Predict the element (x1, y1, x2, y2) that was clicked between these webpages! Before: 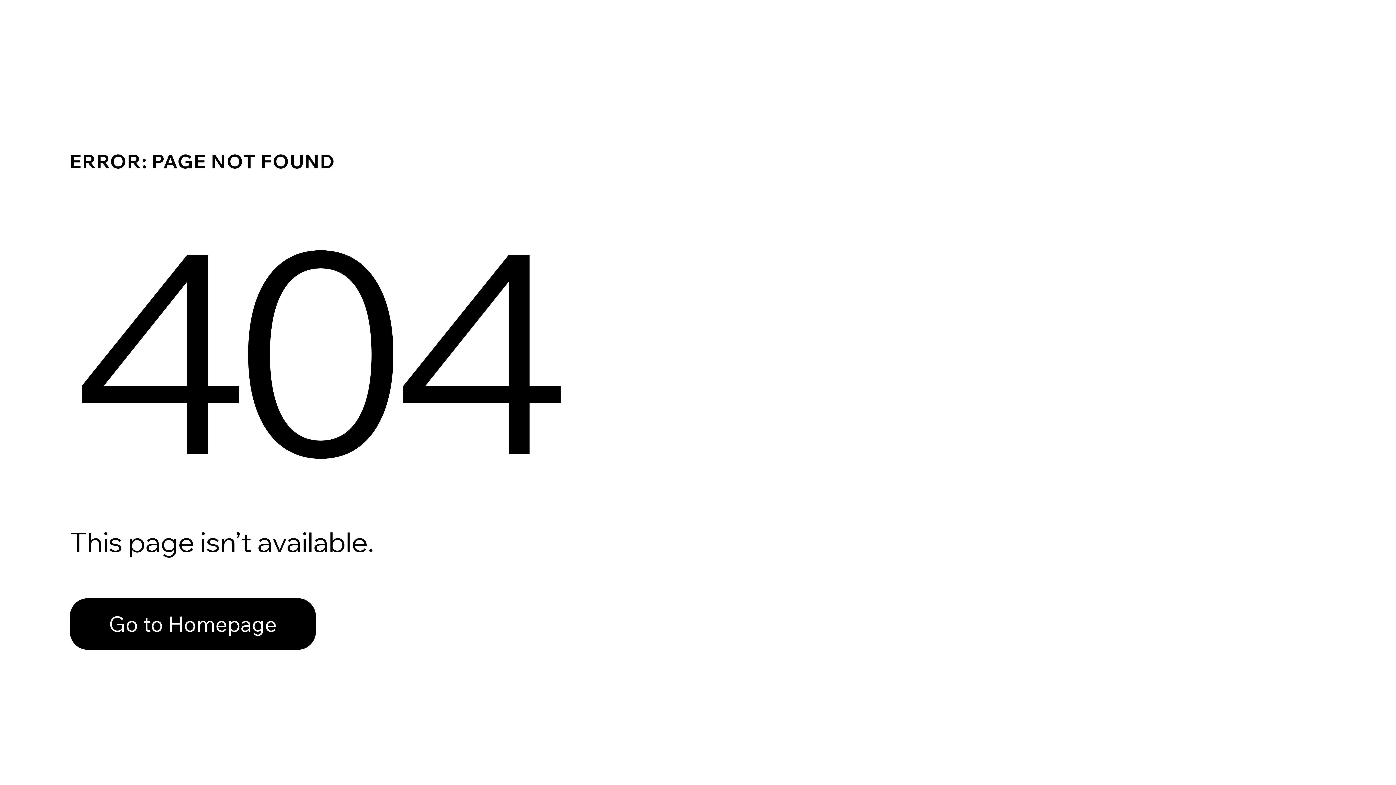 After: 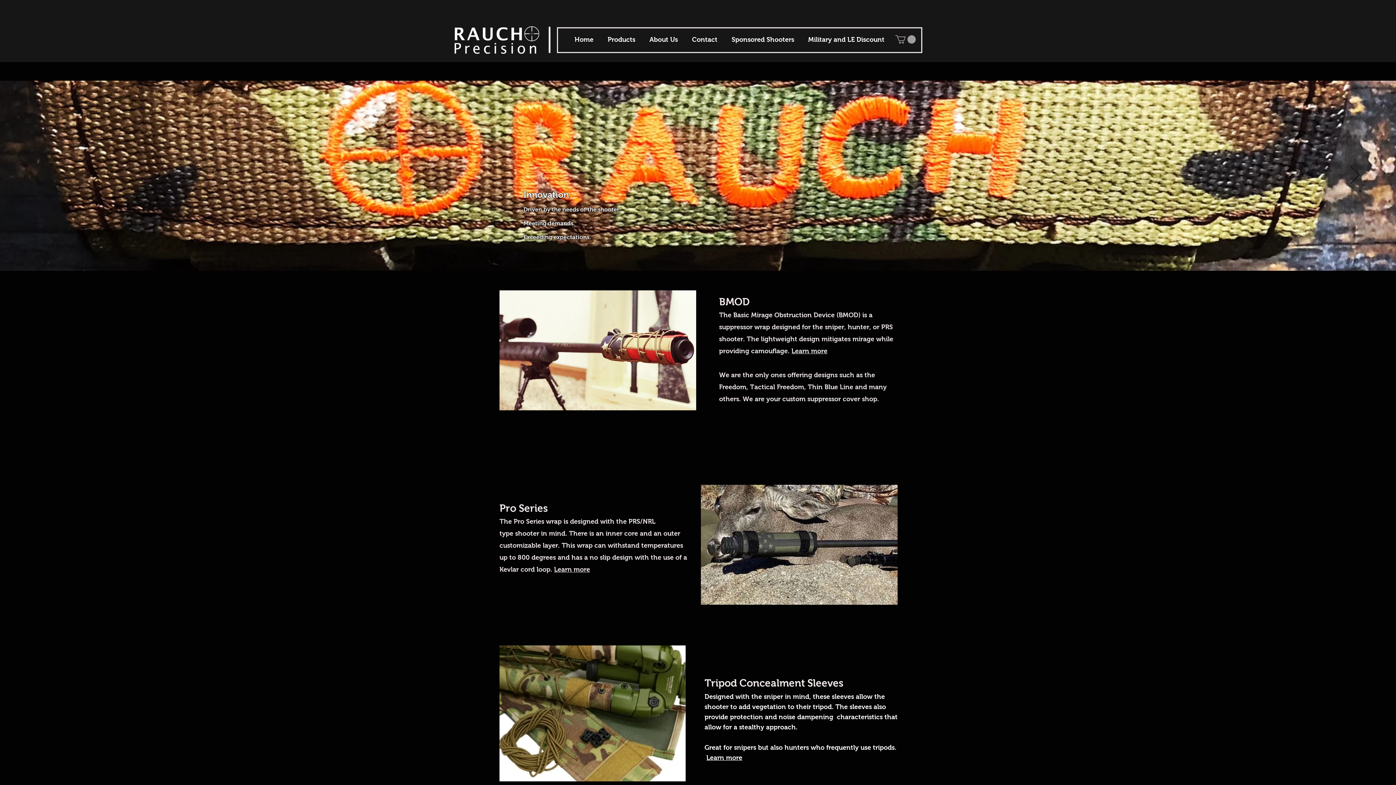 Action: bbox: (69, 598, 316, 650) label: Go to Homepage